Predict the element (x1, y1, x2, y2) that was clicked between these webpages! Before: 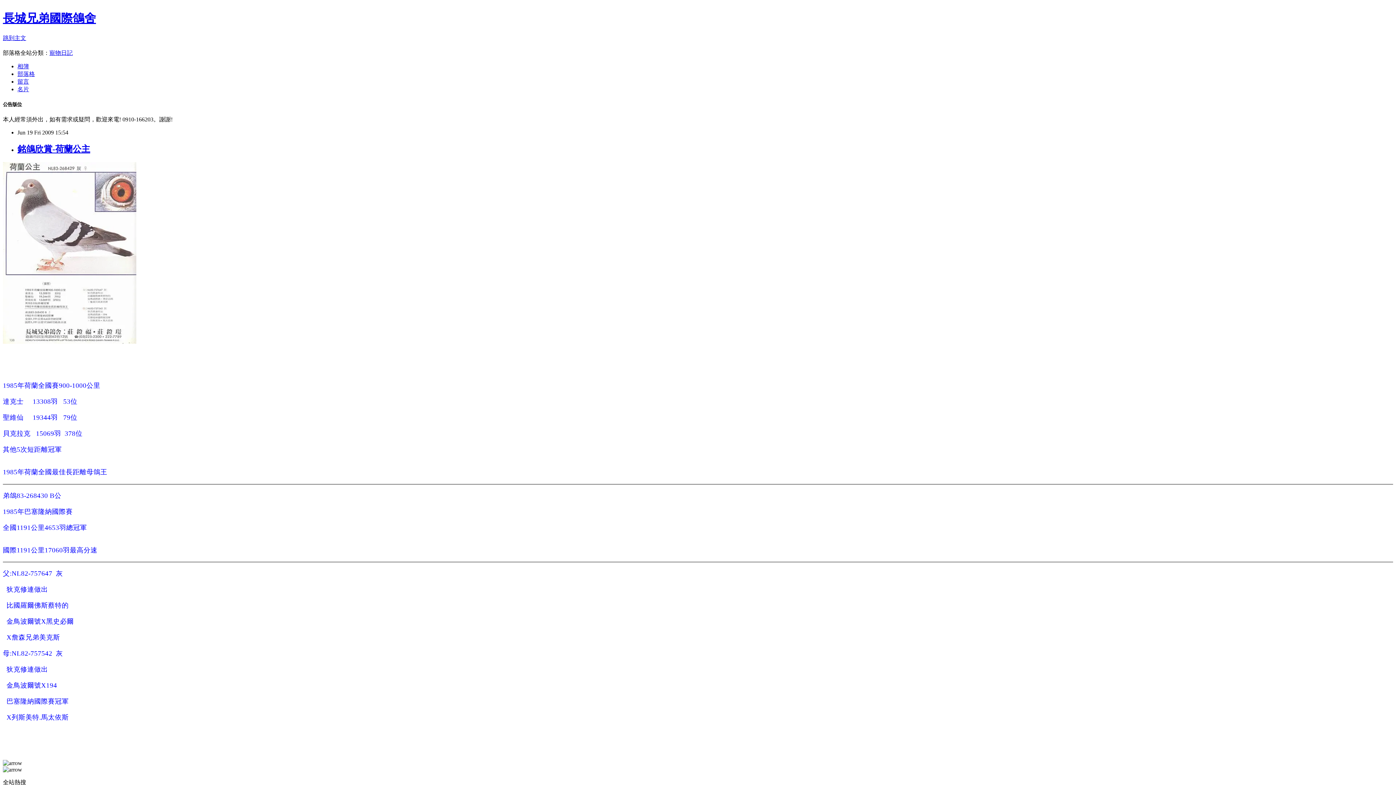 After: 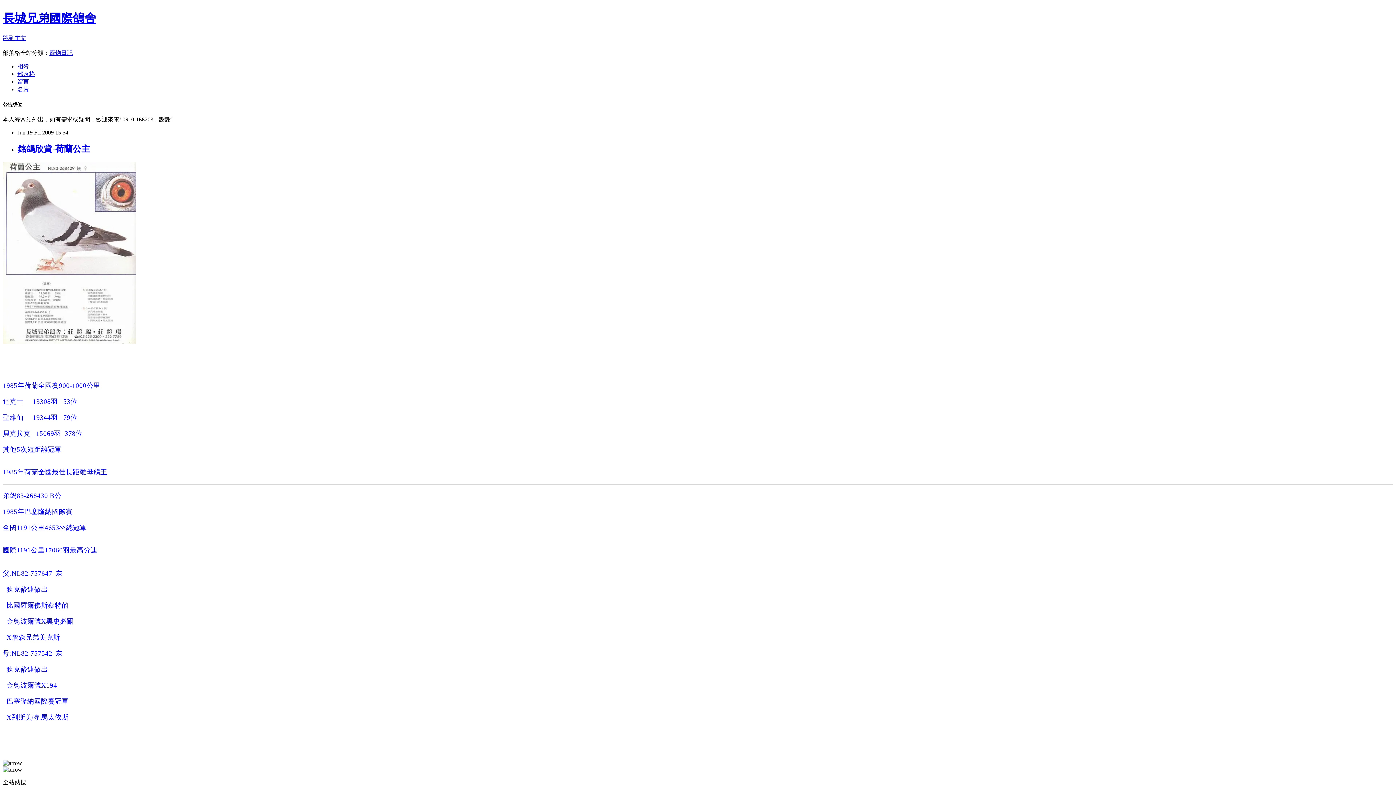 Action: bbox: (17, 144, 90, 153) label: 銘鴿欣賞-荷蘭公主